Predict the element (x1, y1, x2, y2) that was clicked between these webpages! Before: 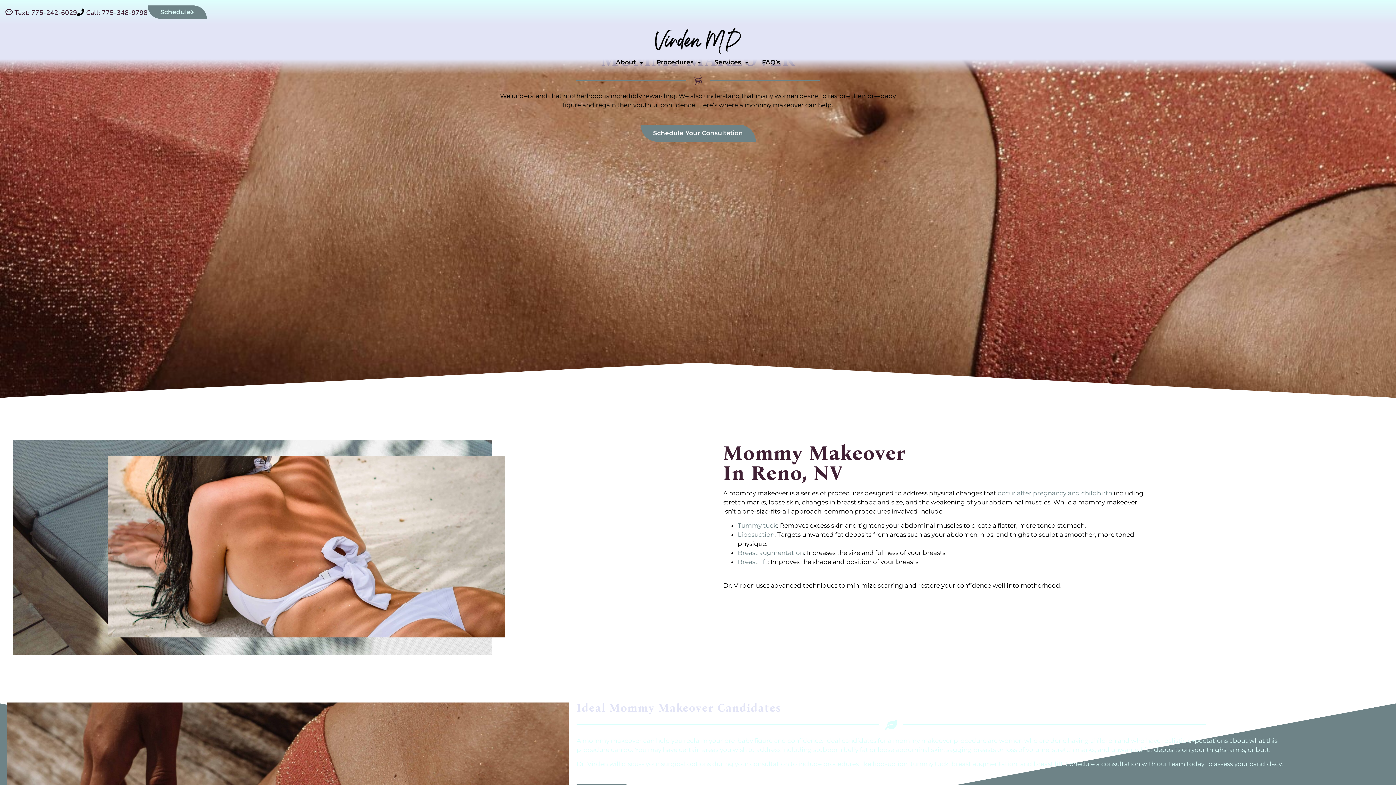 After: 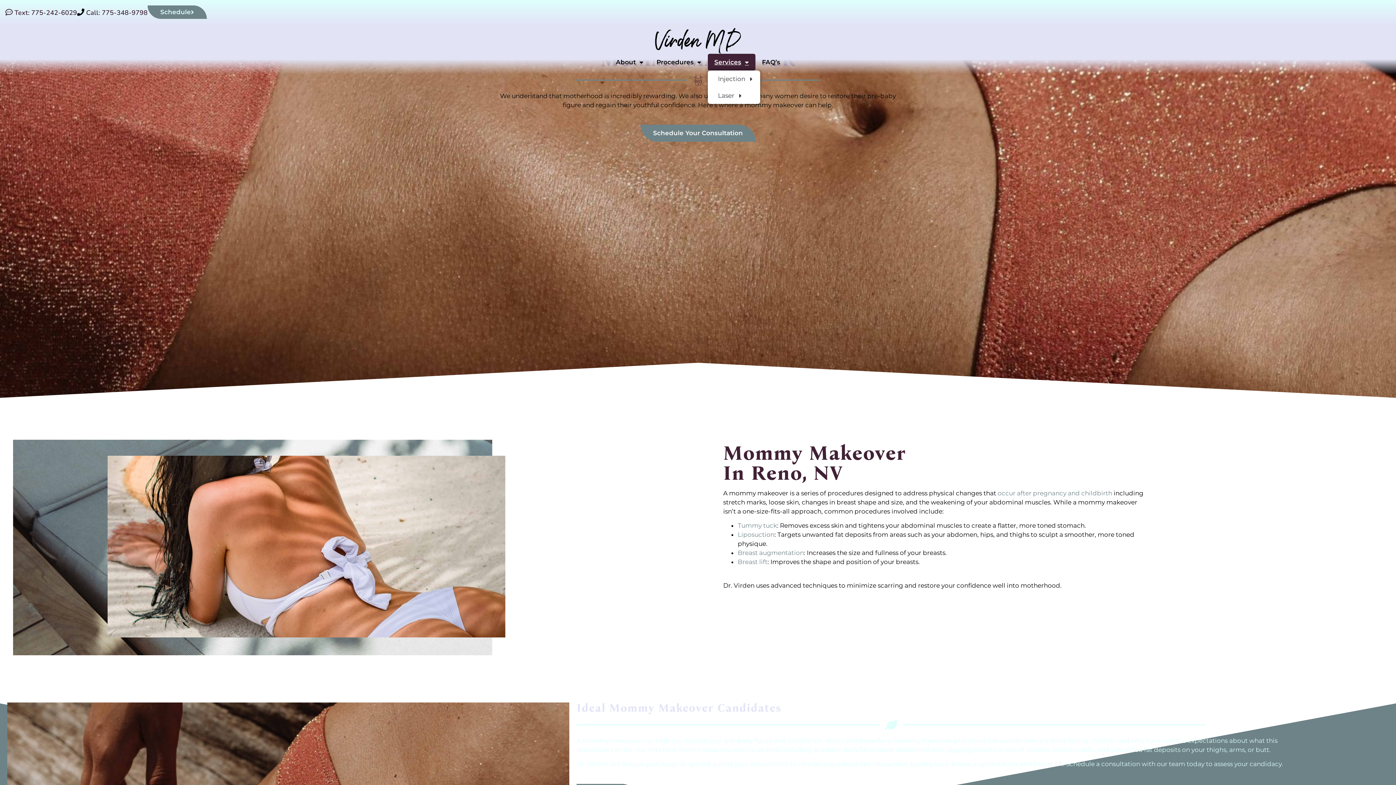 Action: bbox: (708, 53, 755, 70) label: Services